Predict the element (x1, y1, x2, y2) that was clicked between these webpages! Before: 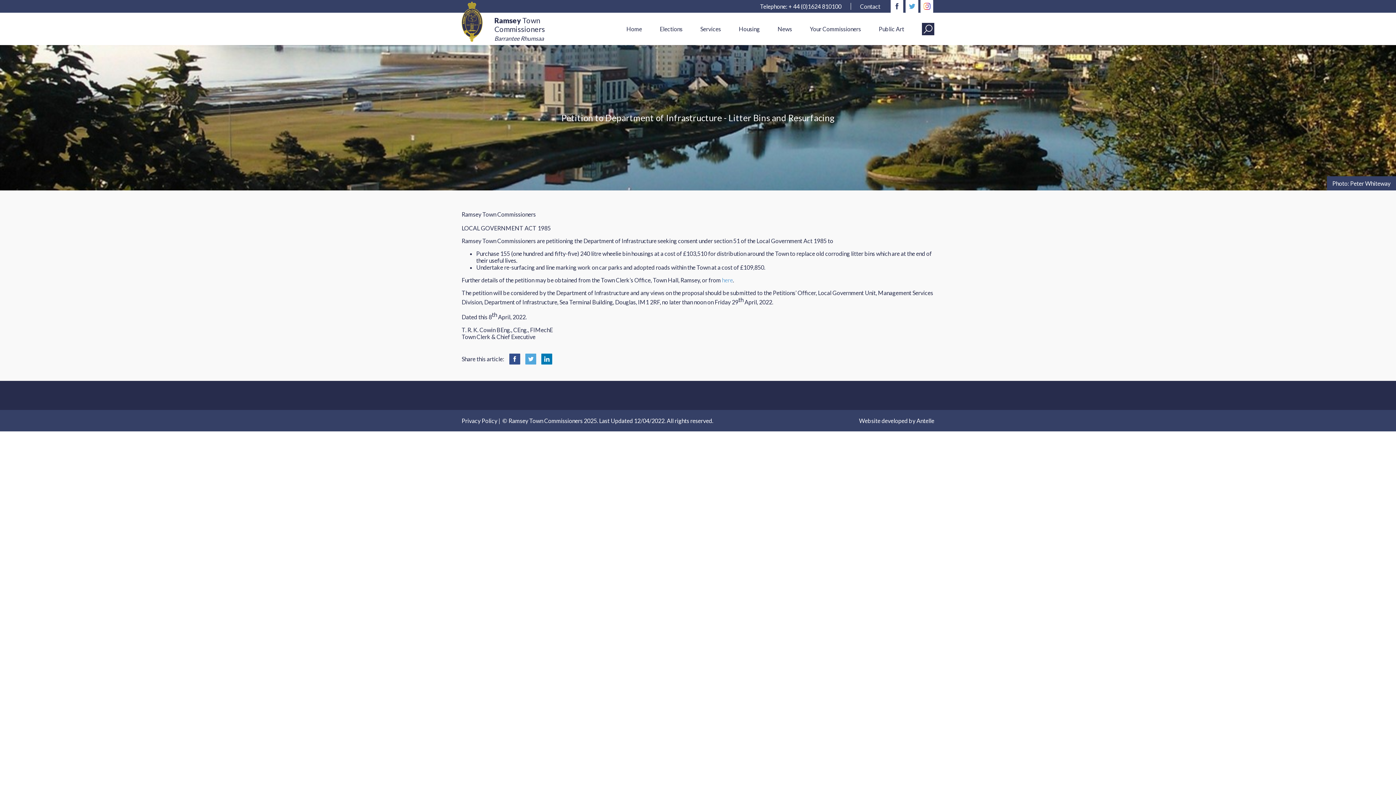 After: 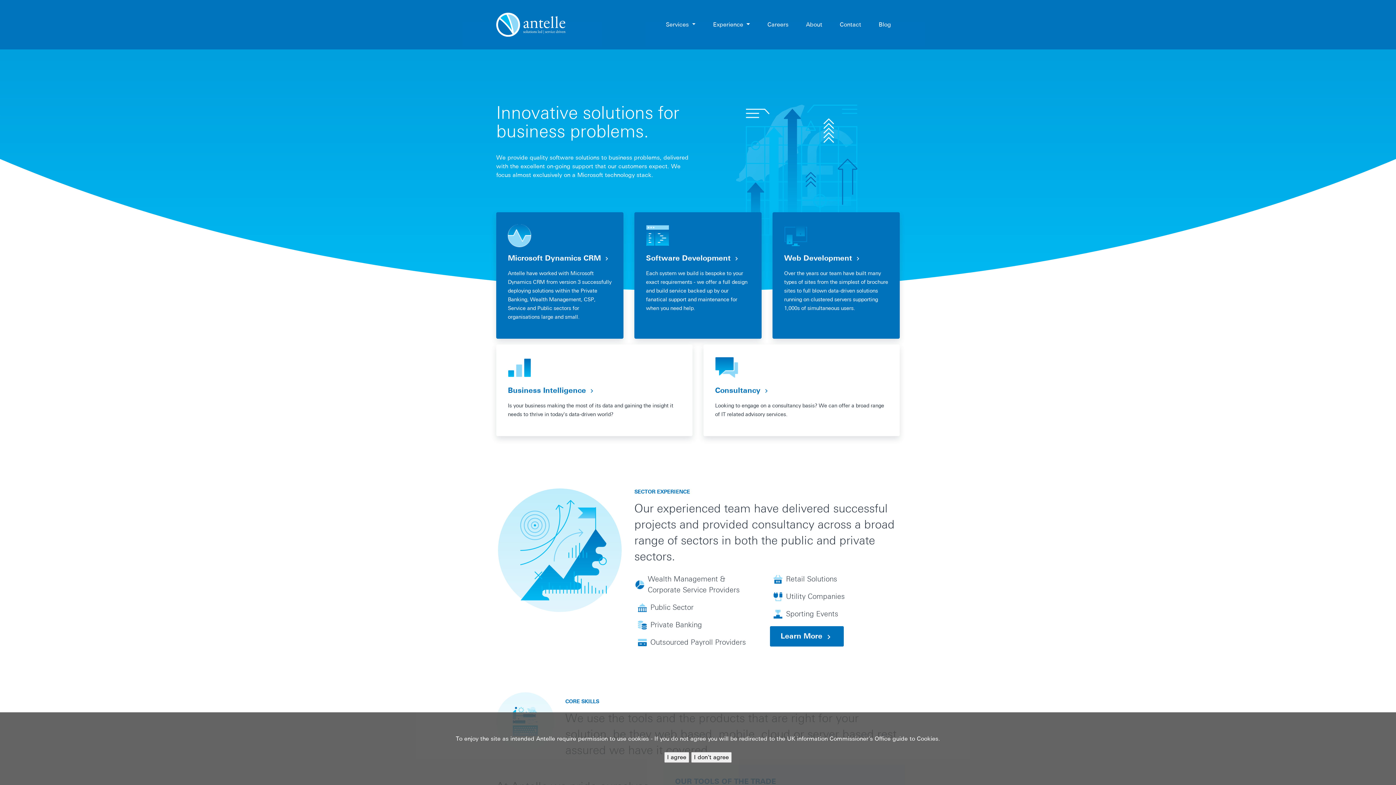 Action: bbox: (916, 417, 934, 424) label: Antelle